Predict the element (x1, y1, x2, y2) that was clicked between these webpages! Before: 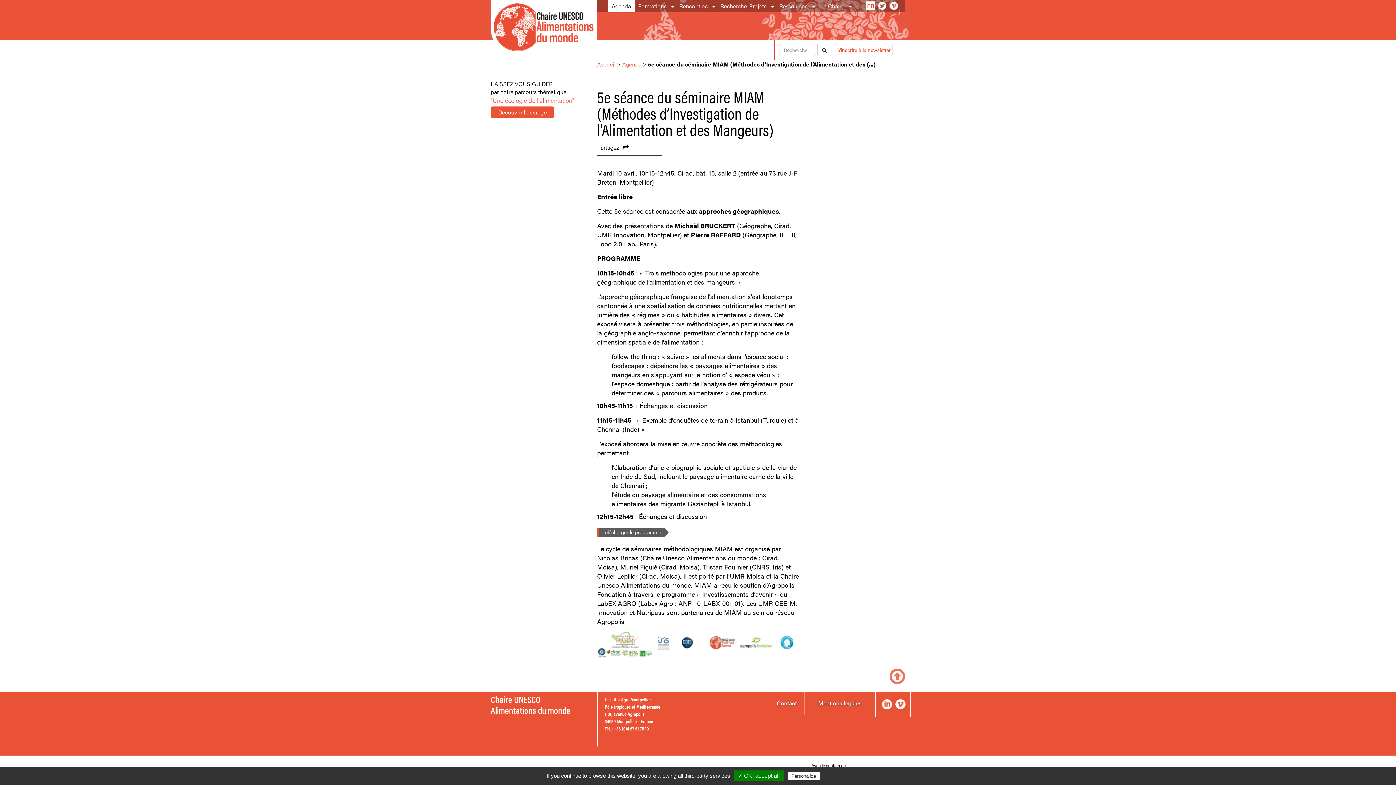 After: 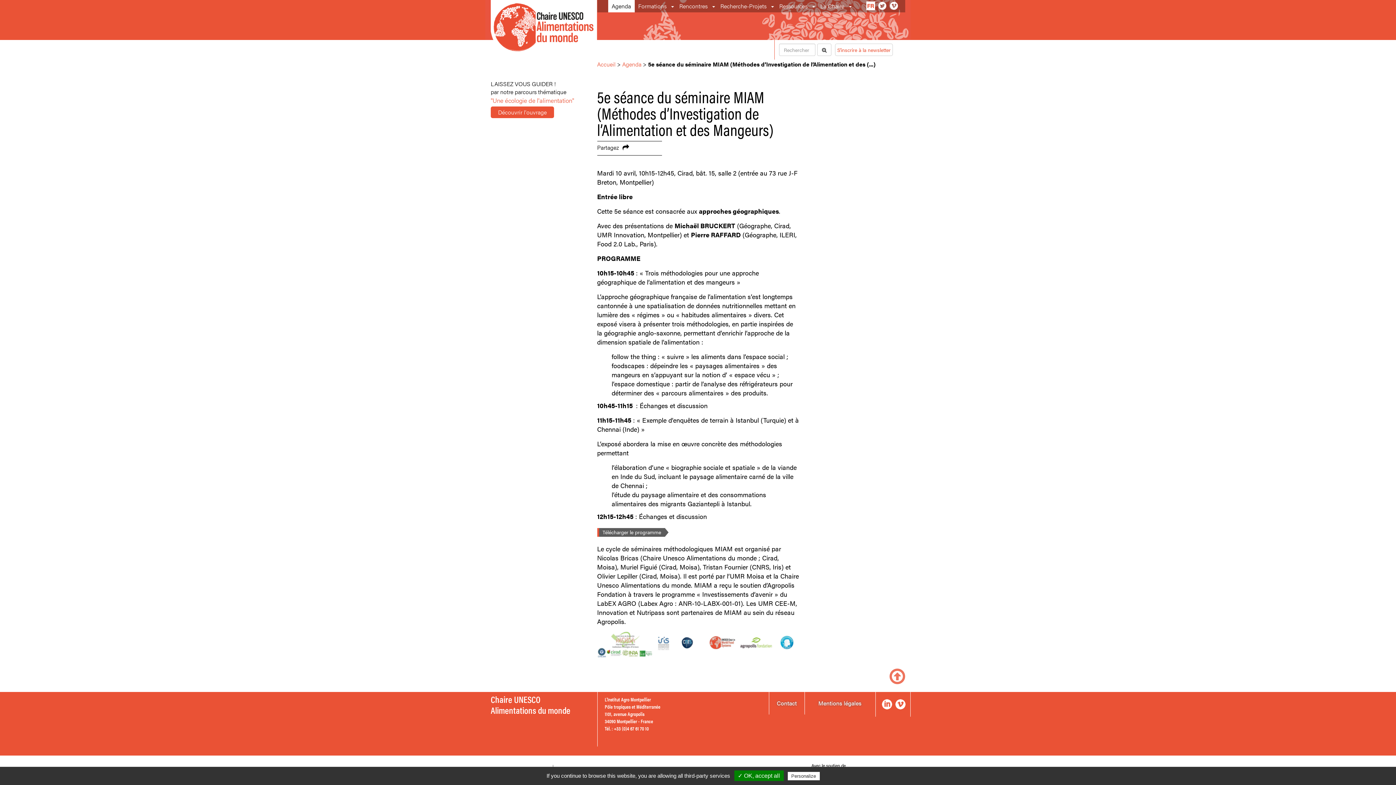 Action: bbox: (878, 1, 886, 9)